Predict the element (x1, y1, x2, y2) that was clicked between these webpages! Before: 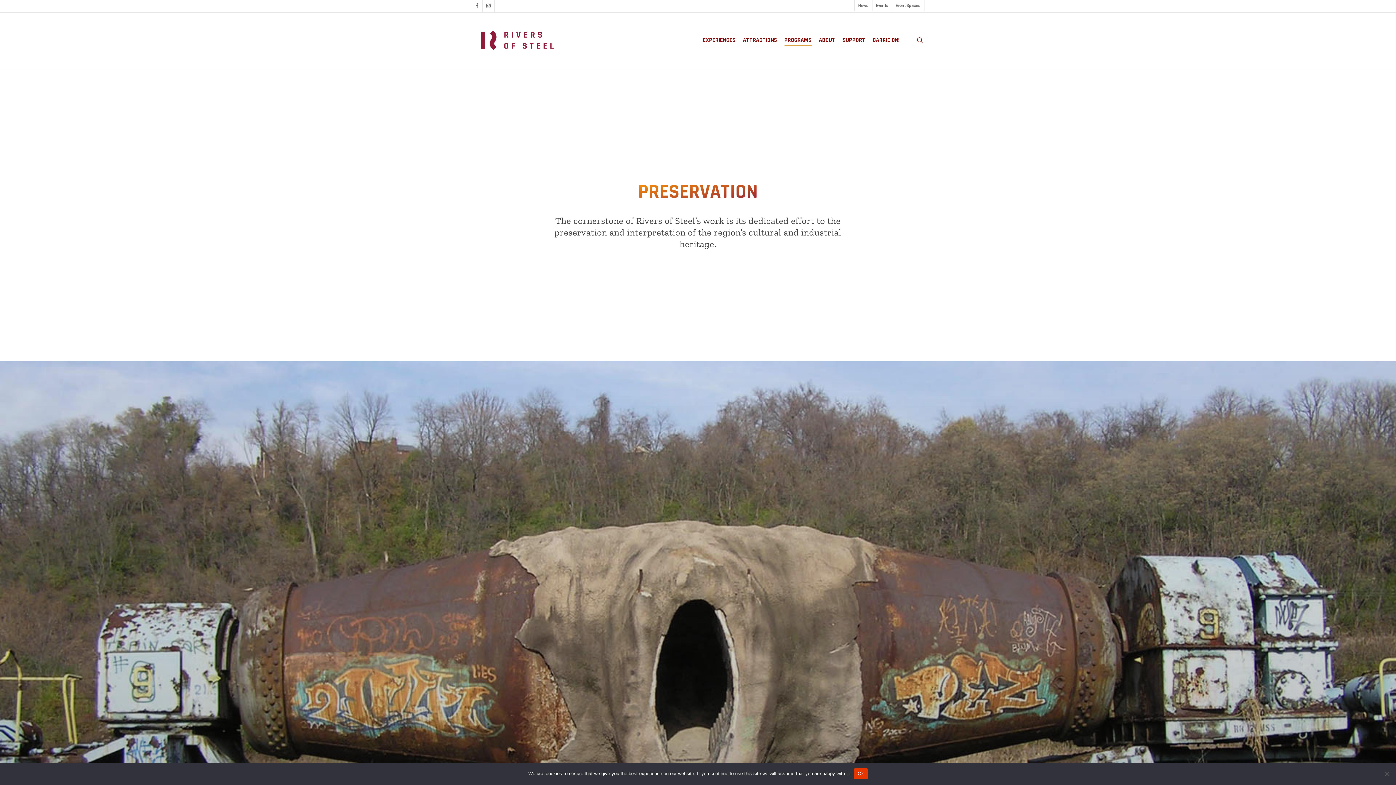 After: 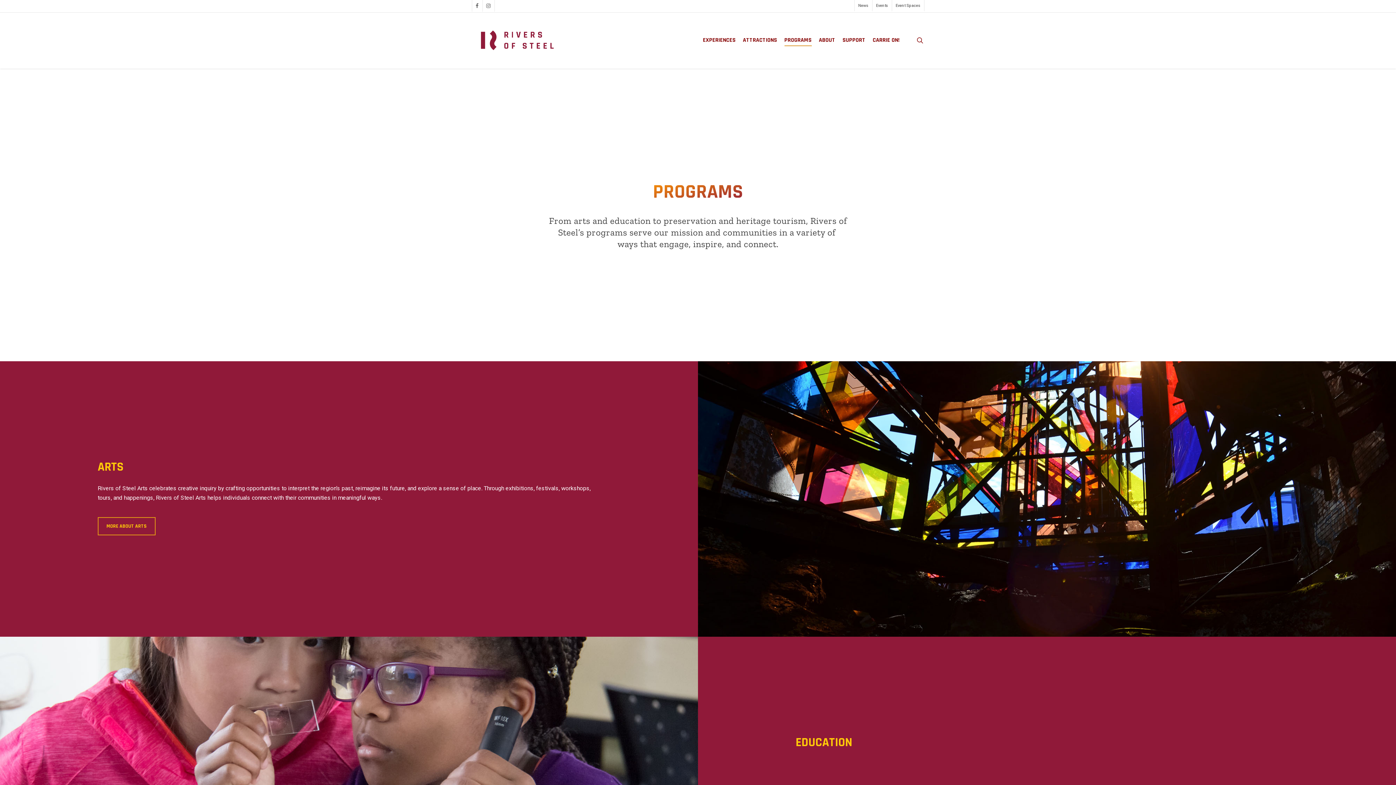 Action: label: PROGRAMS bbox: (784, 37, 811, 43)